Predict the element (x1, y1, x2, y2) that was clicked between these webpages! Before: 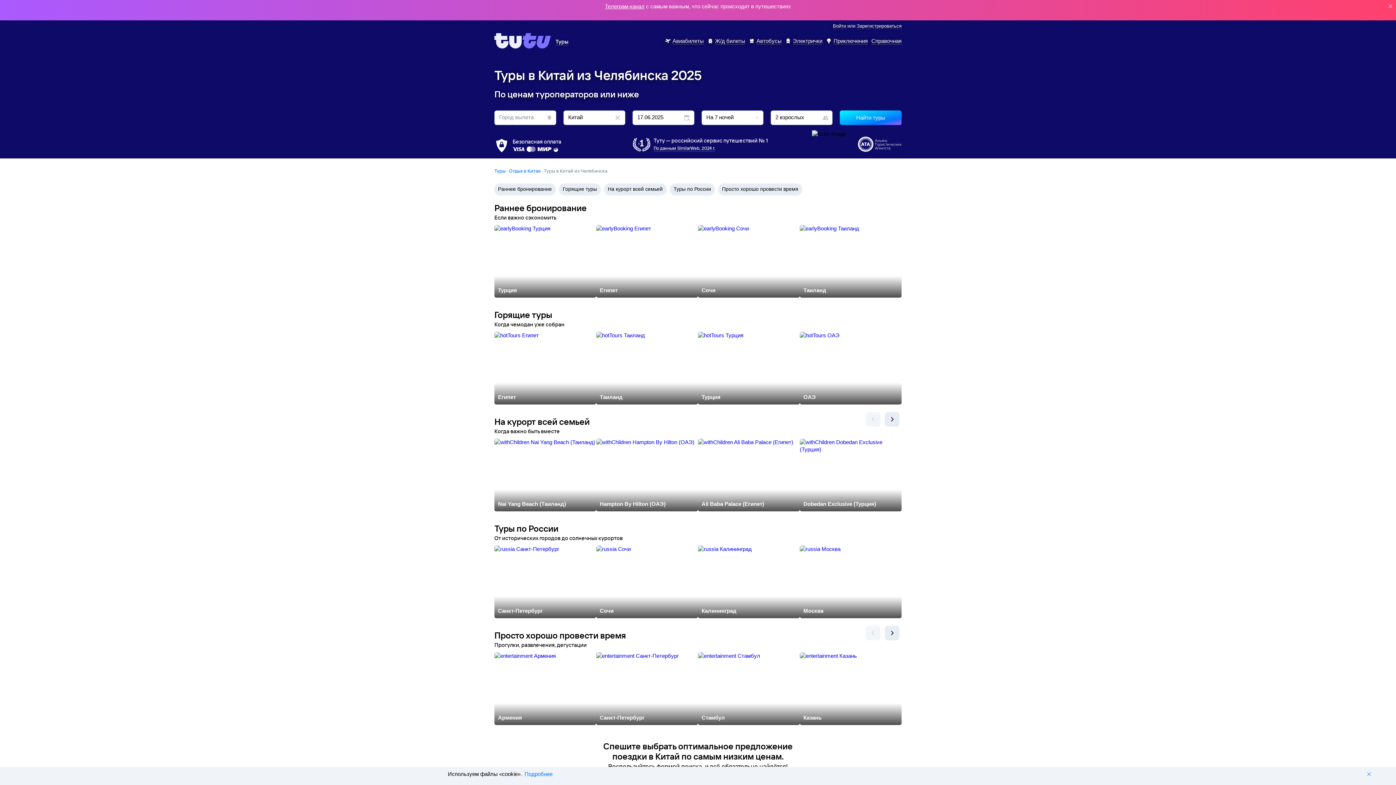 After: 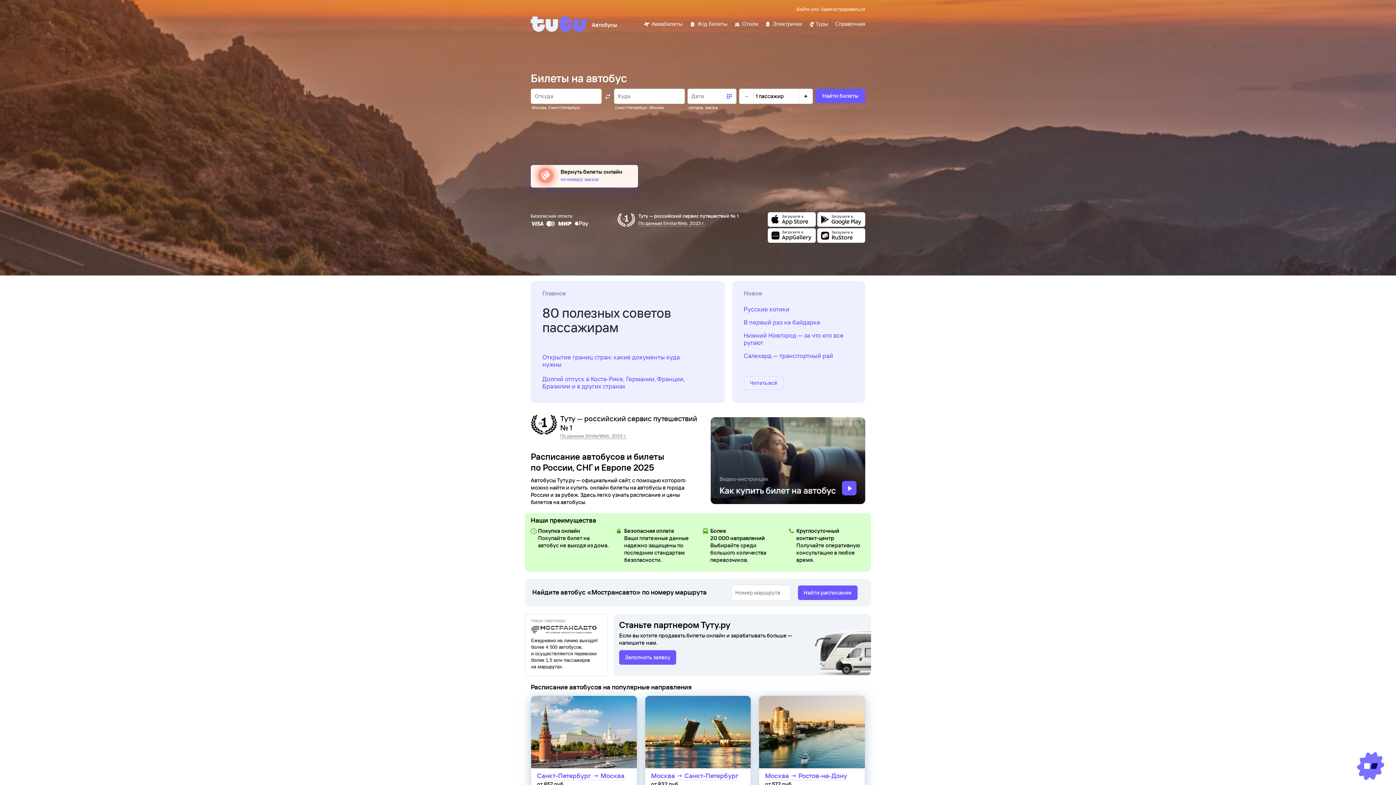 Action: bbox: (749, 37, 781, 43) label: Автобусы